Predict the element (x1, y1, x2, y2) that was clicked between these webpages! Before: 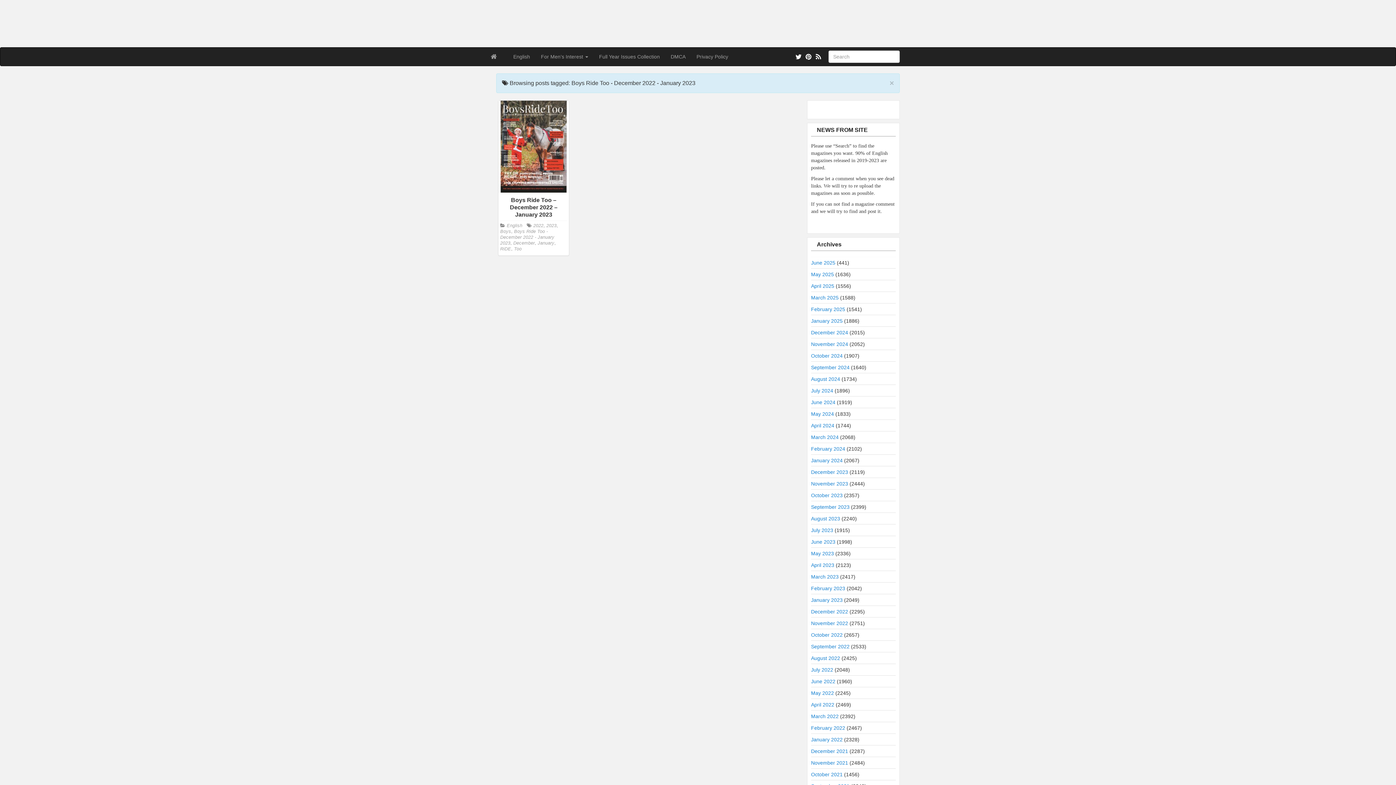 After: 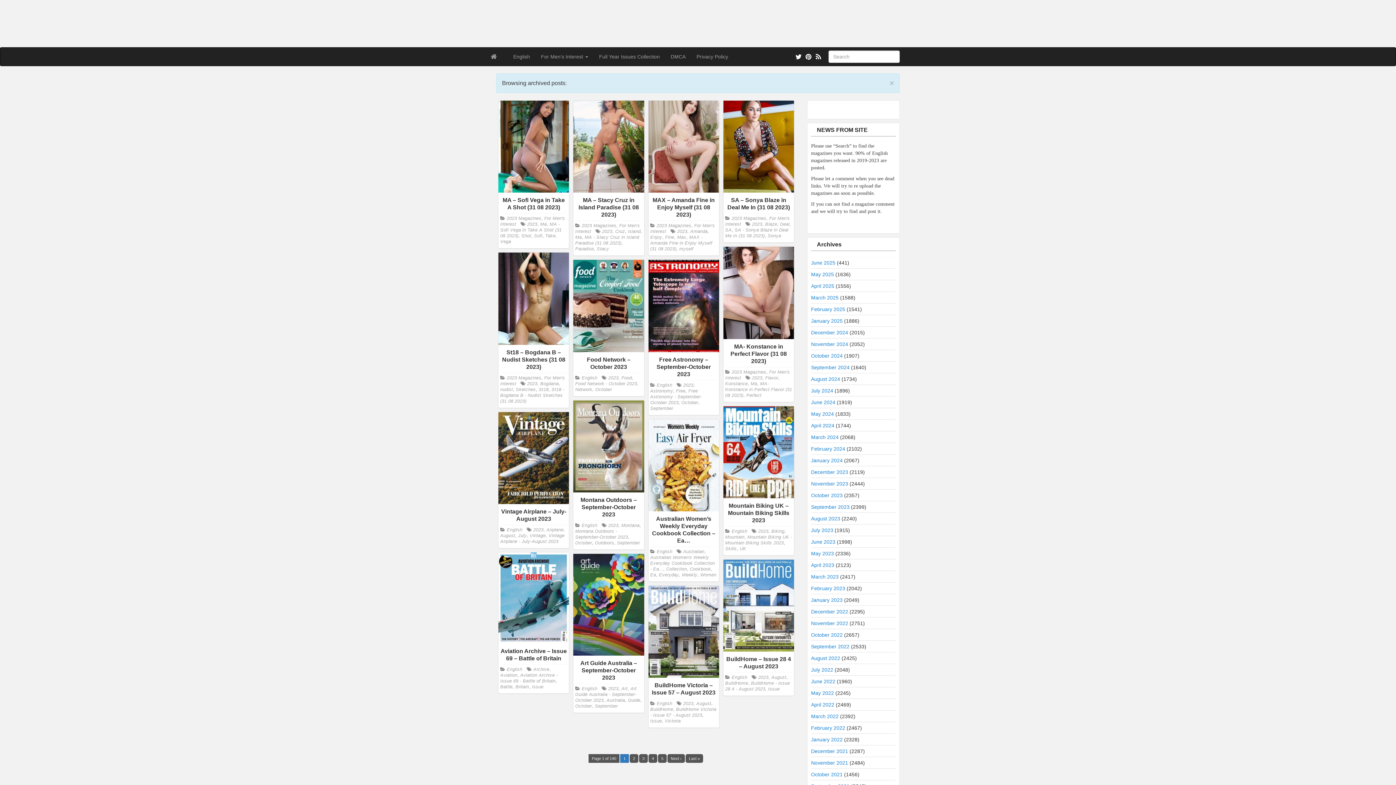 Action: label: August 2023 bbox: (811, 516, 840, 521)